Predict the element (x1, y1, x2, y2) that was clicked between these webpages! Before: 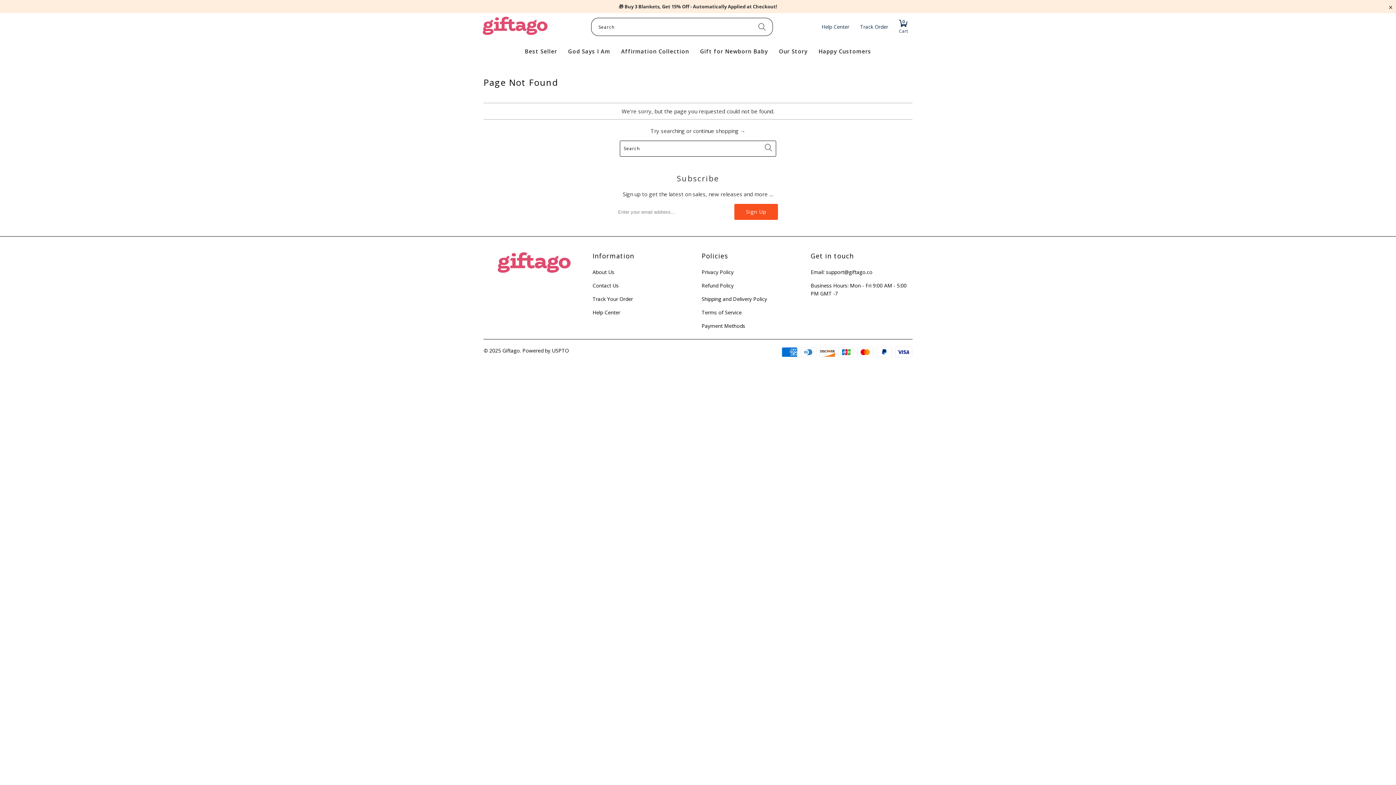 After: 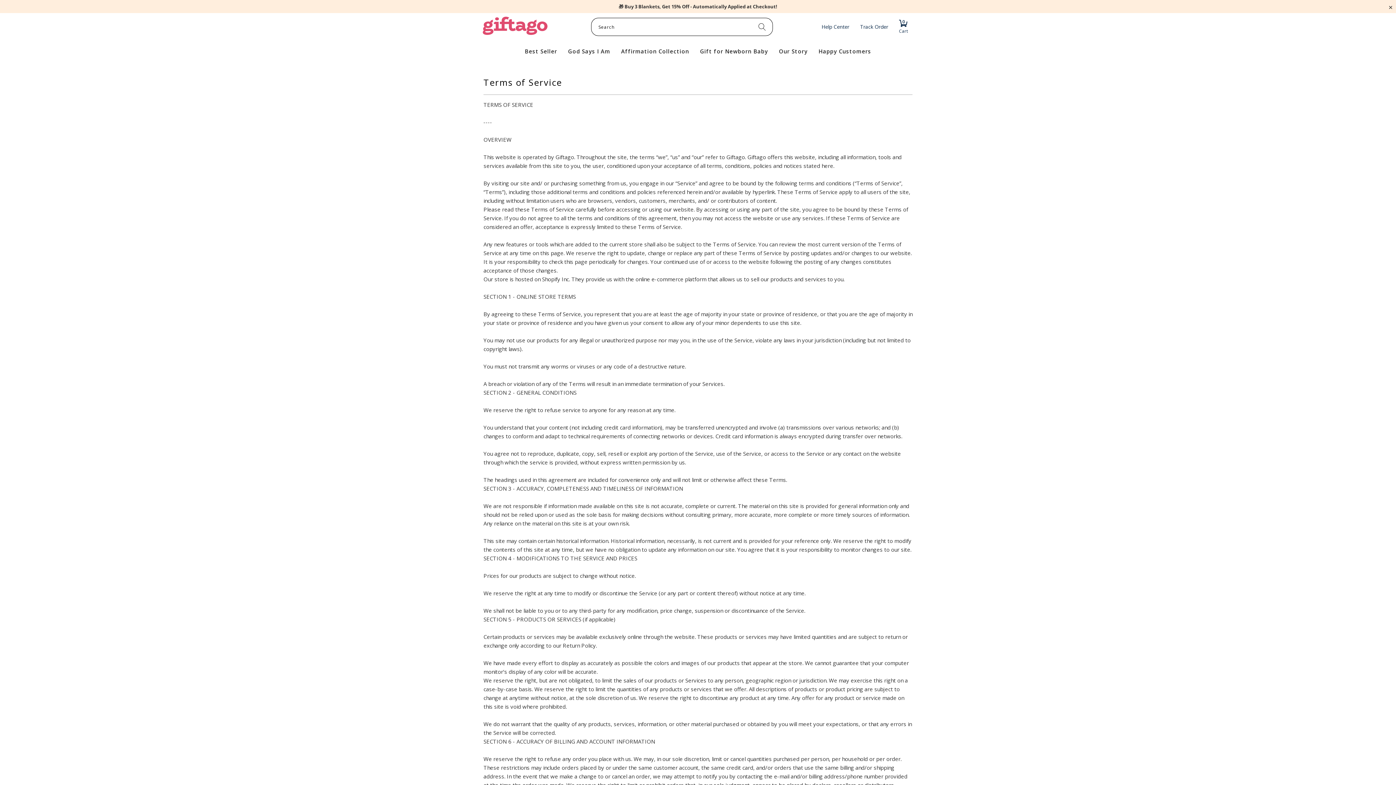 Action: bbox: (701, 309, 741, 316) label: Terms of Service